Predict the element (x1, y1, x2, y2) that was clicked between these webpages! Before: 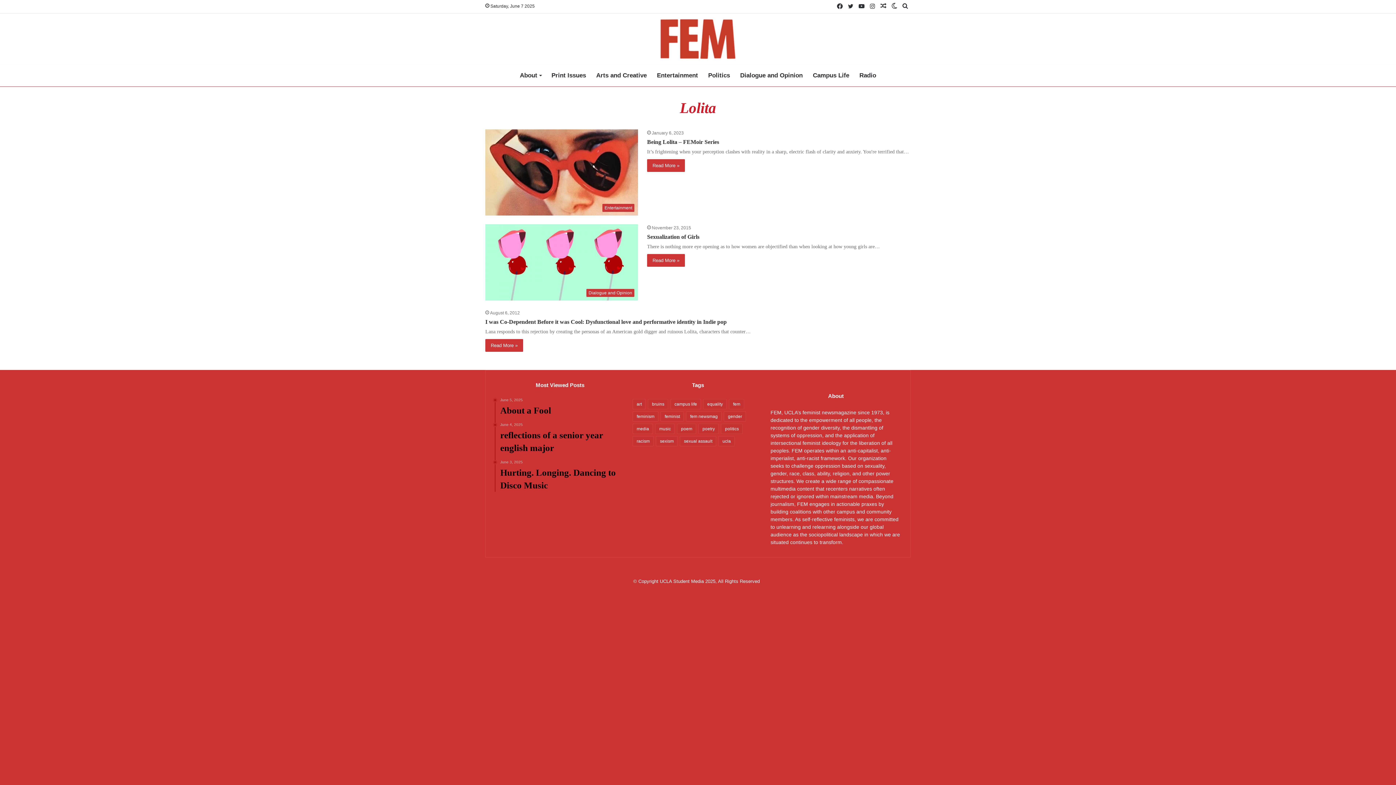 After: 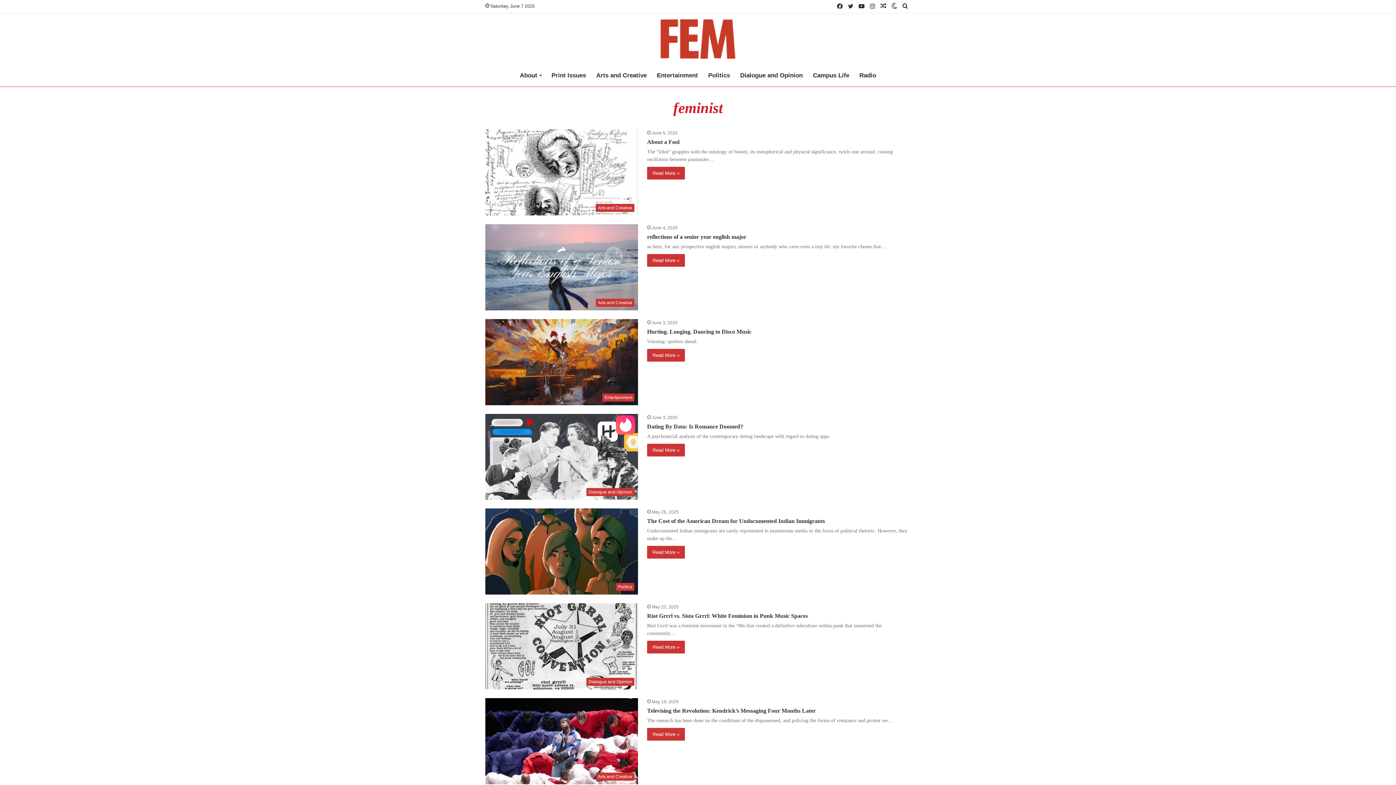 Action: bbox: (660, 411, 684, 421) label: feminist (366 items)